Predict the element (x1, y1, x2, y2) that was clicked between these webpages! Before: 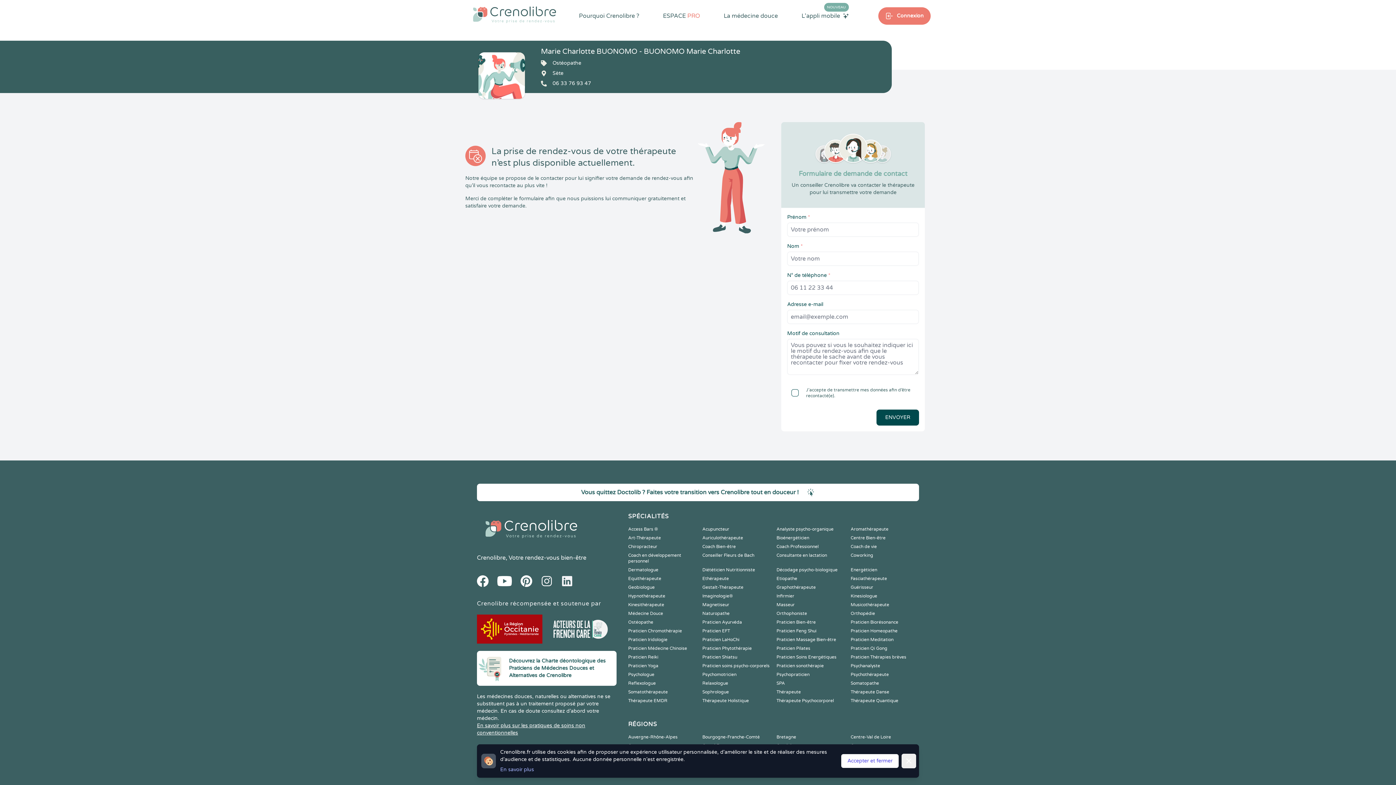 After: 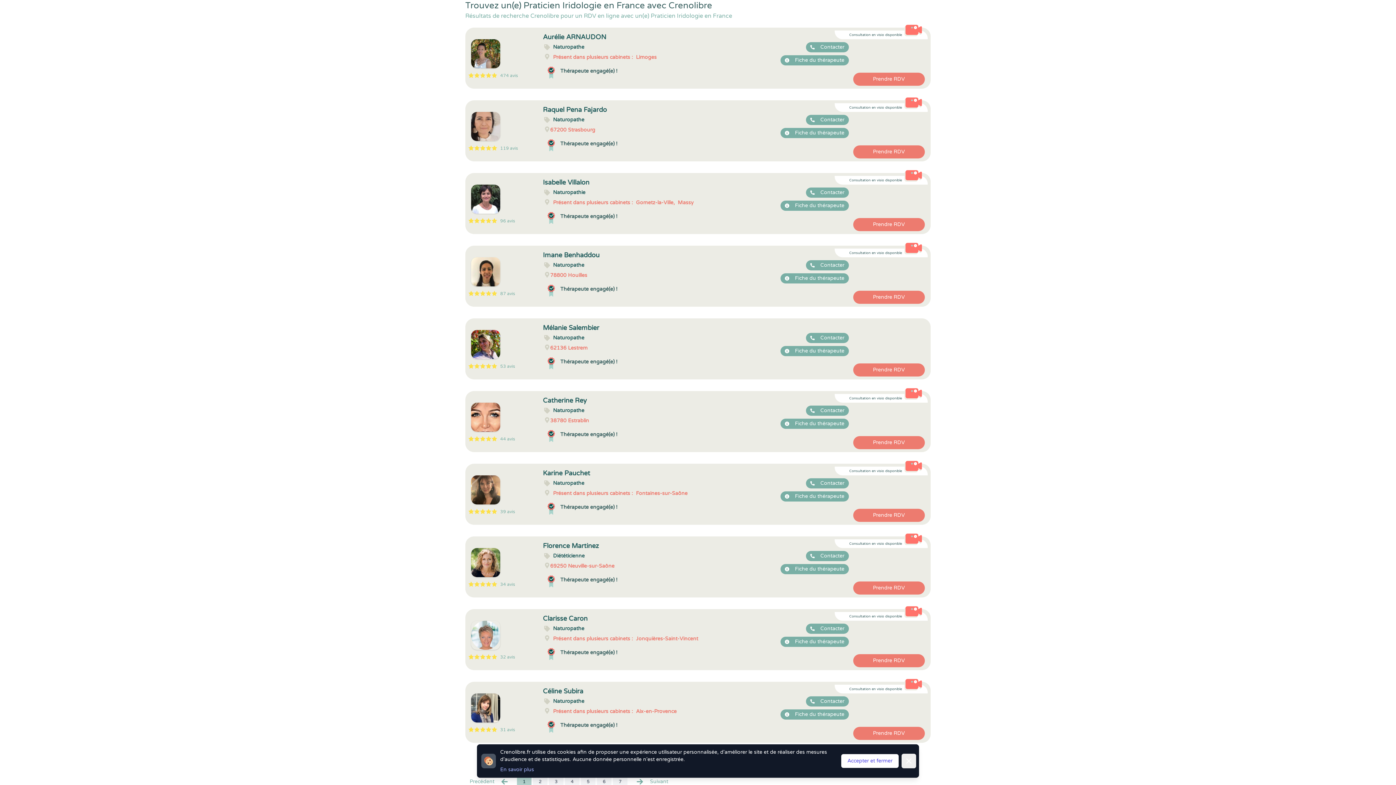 Action: bbox: (628, 637, 667, 642) label: Praticien Iridologie